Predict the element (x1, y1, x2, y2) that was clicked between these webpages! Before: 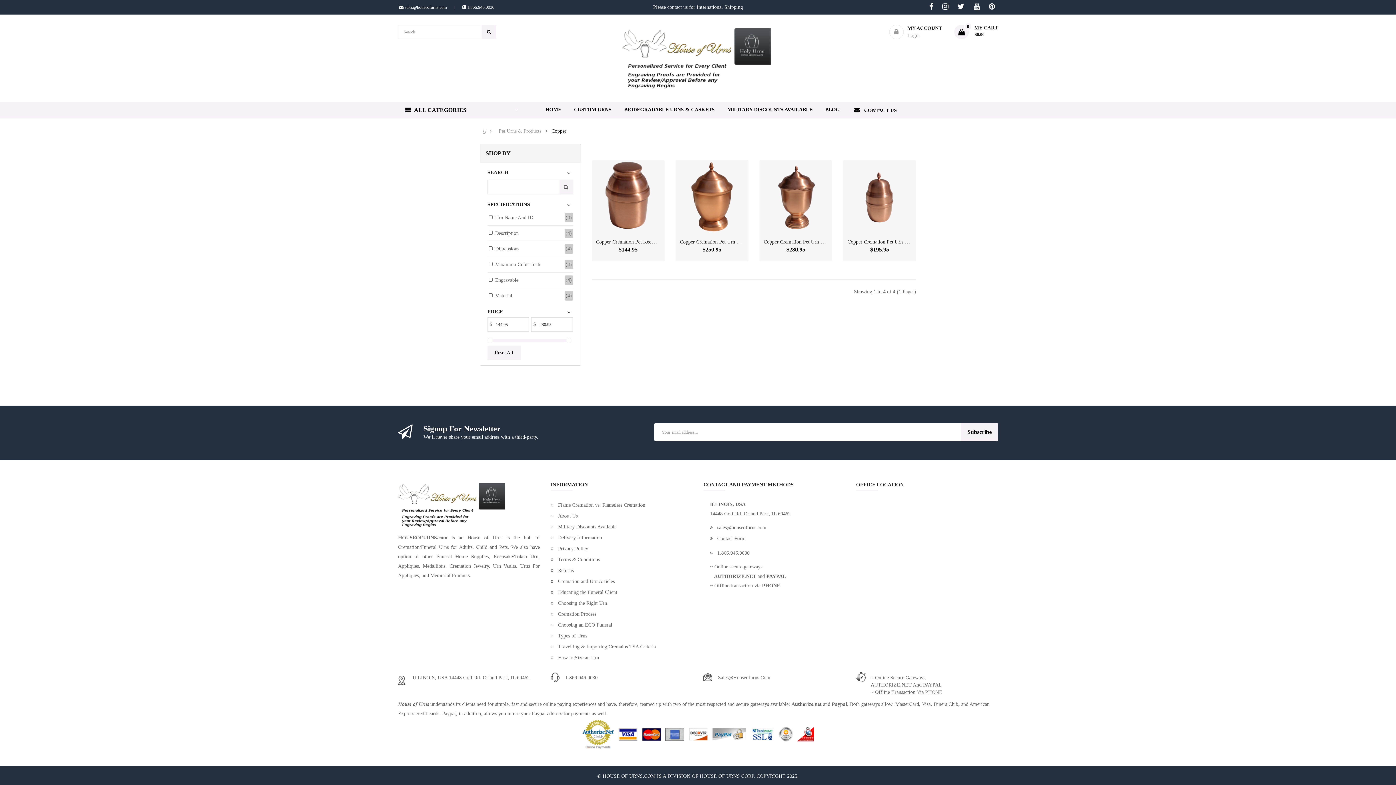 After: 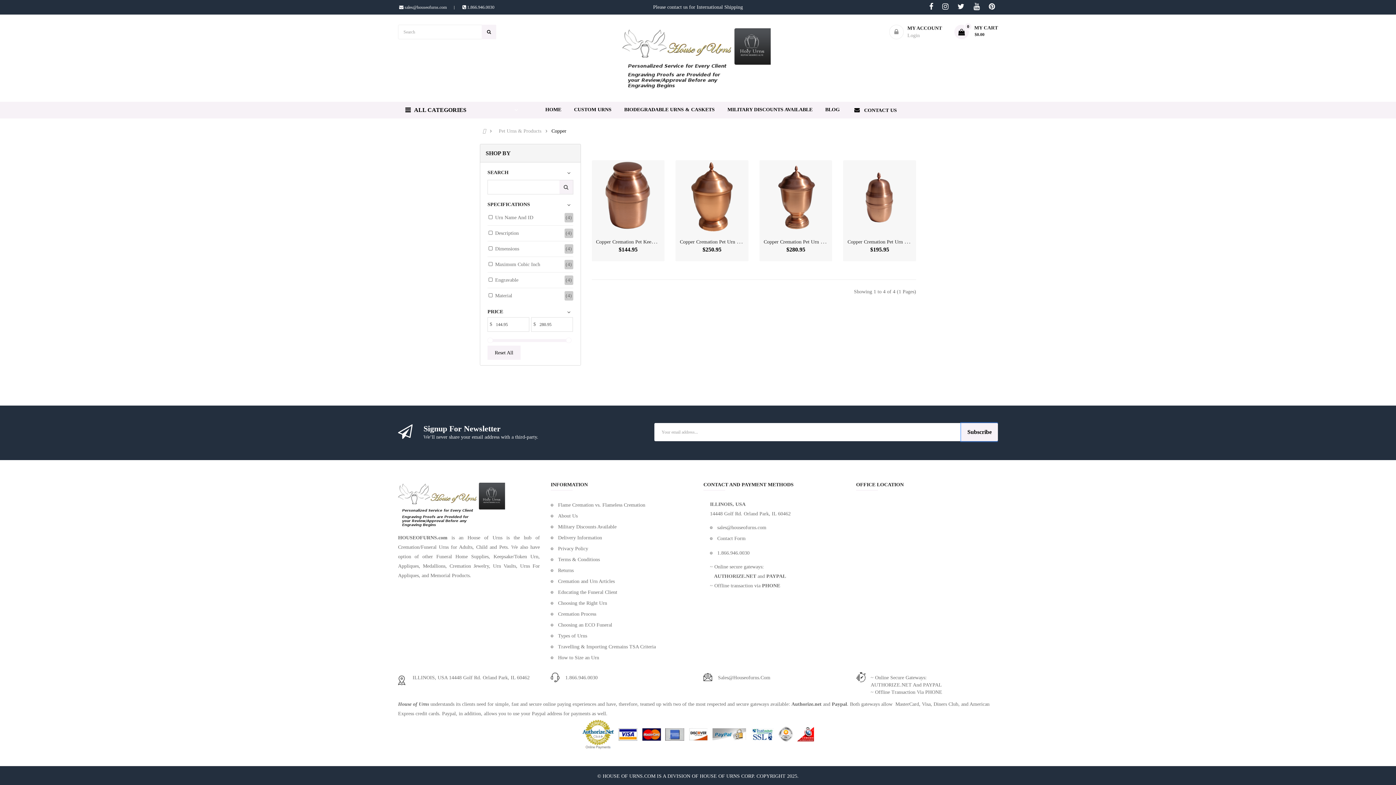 Action: label: Subscribe bbox: (961, 423, 998, 441)